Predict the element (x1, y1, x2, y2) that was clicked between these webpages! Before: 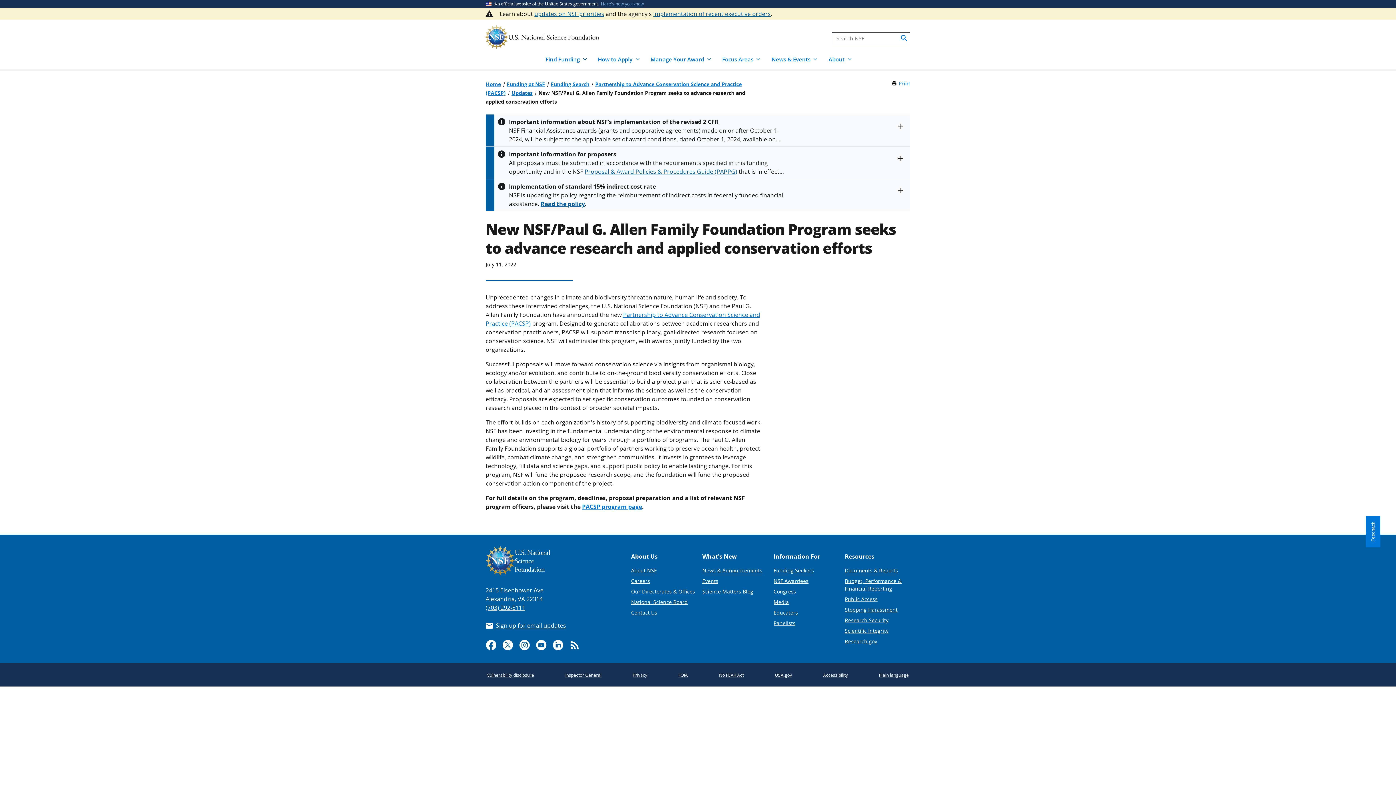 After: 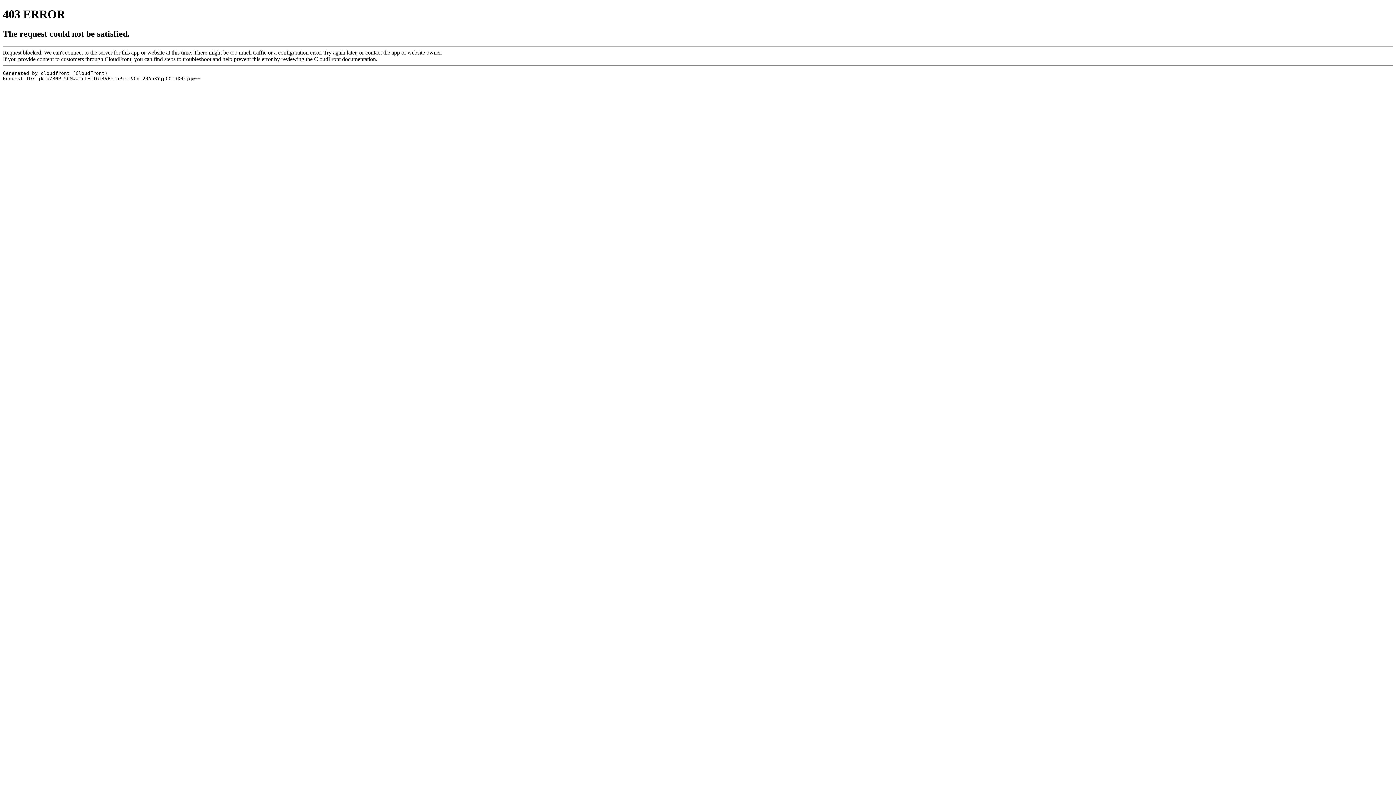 Action: label: Funding Search bbox: (550, 80, 589, 87)